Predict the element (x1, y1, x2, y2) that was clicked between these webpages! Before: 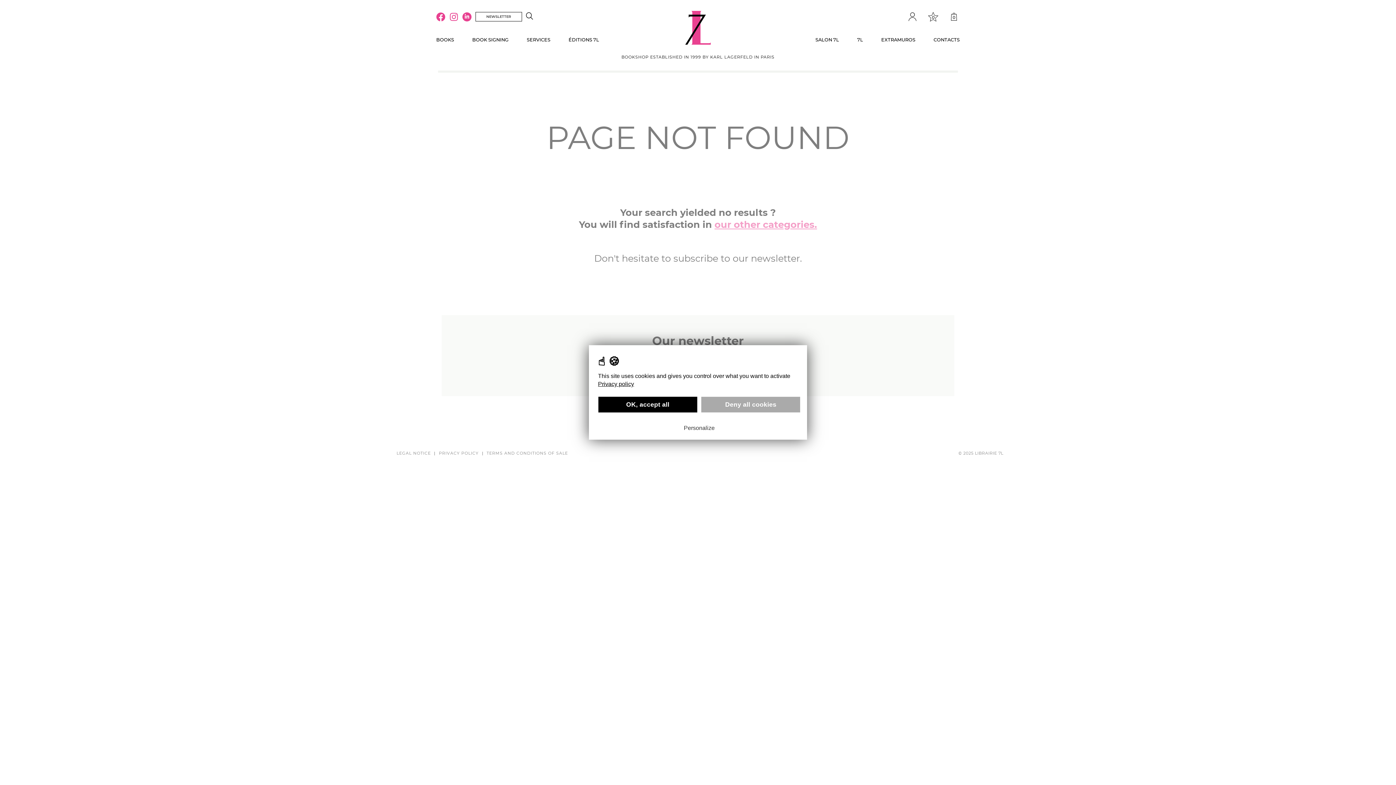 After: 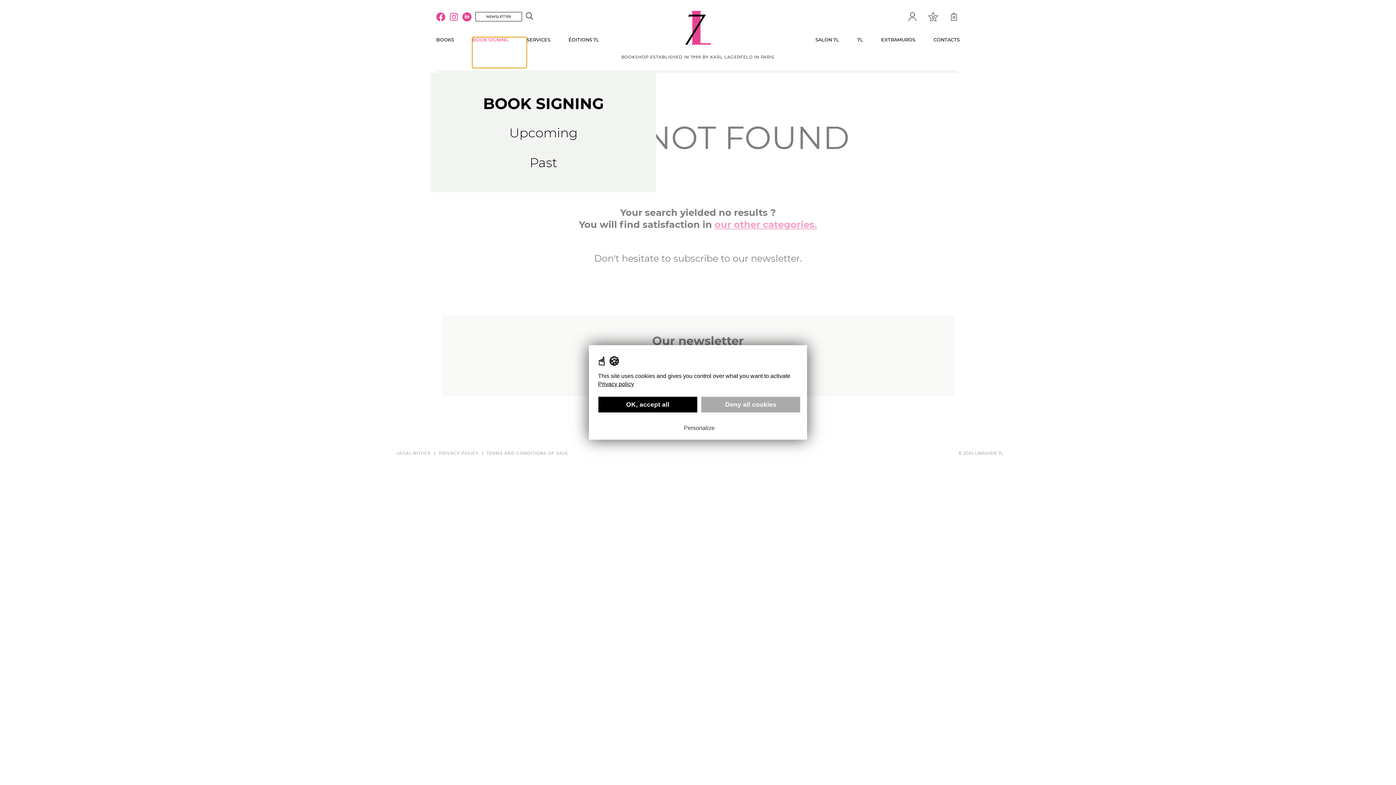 Action: bbox: (472, 37, 526, 68) label: BOOK SIGNING